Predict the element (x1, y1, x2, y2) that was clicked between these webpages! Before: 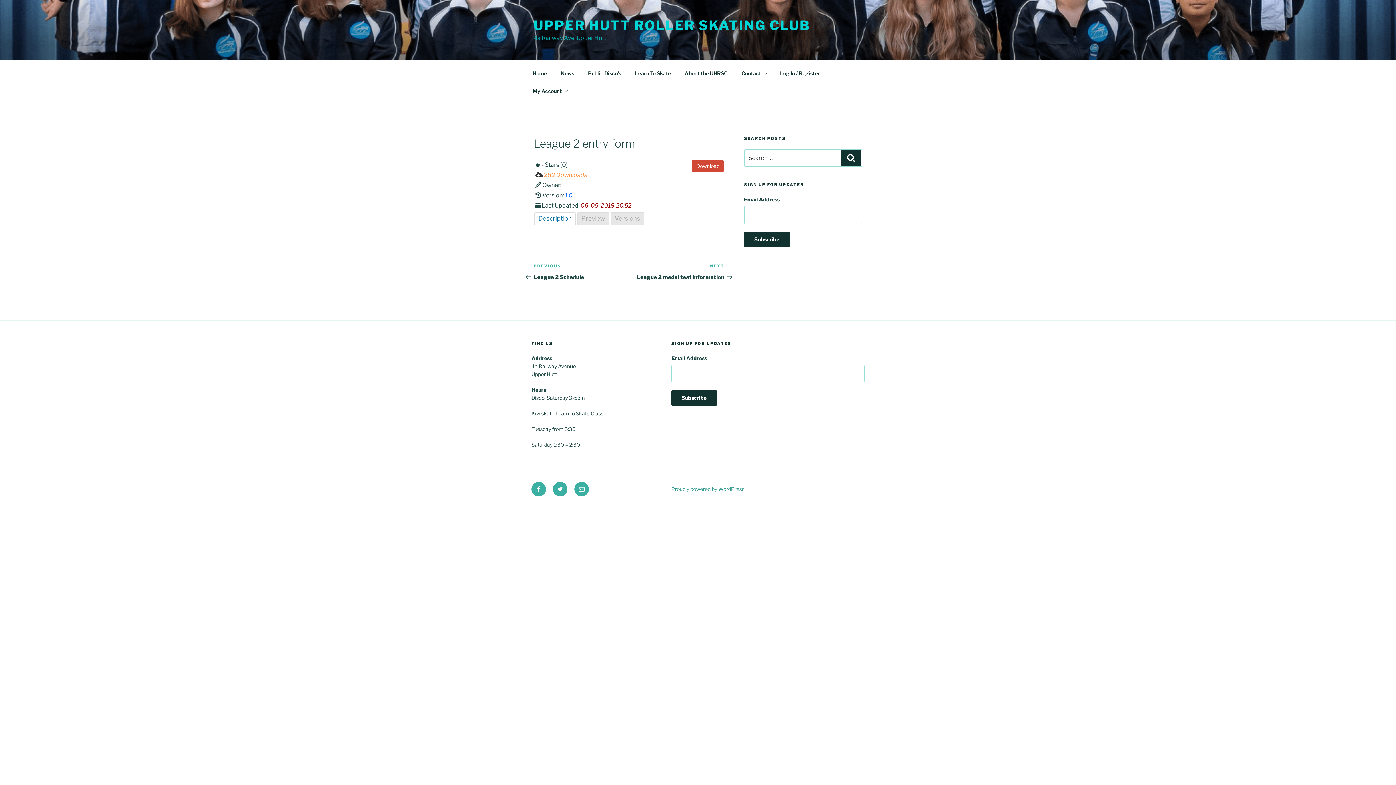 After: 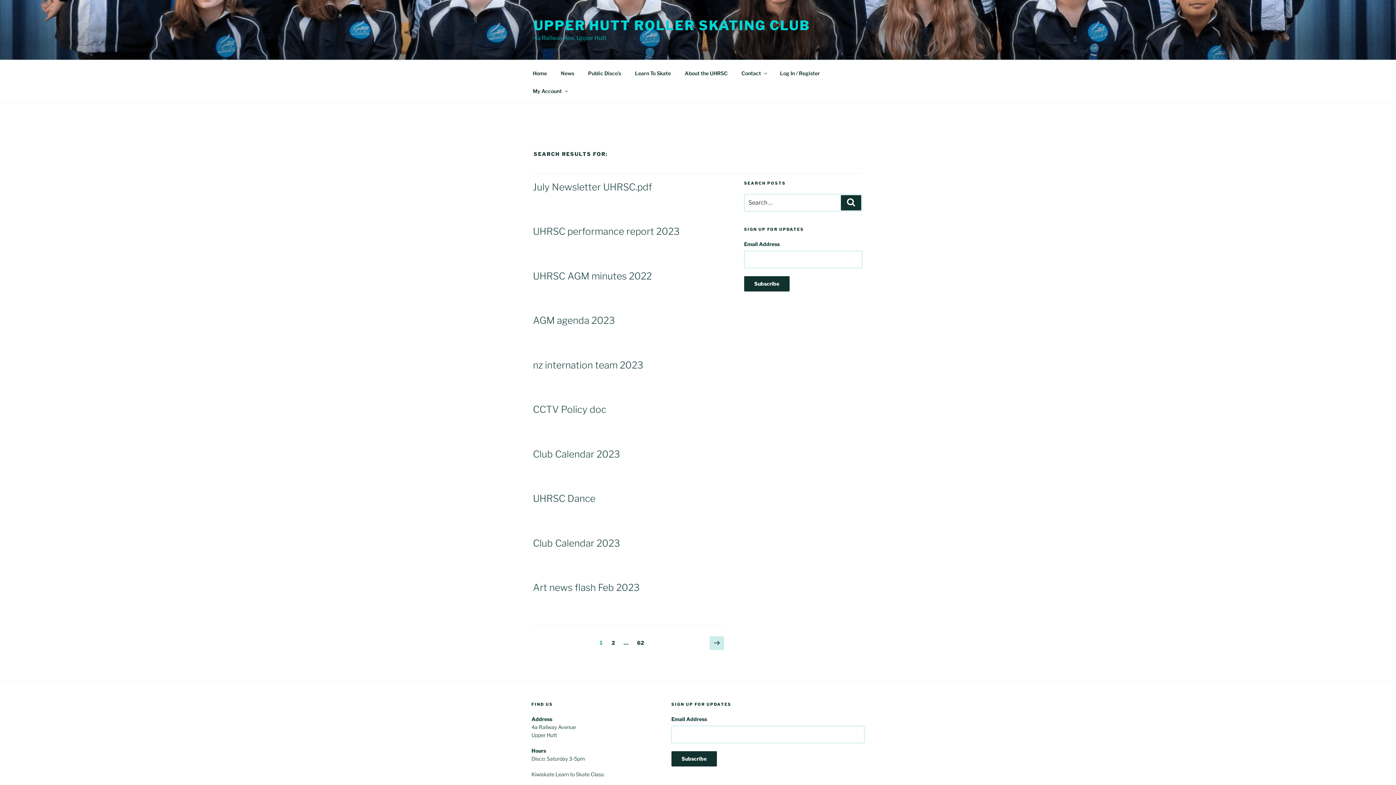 Action: label: Search bbox: (841, 150, 861, 165)